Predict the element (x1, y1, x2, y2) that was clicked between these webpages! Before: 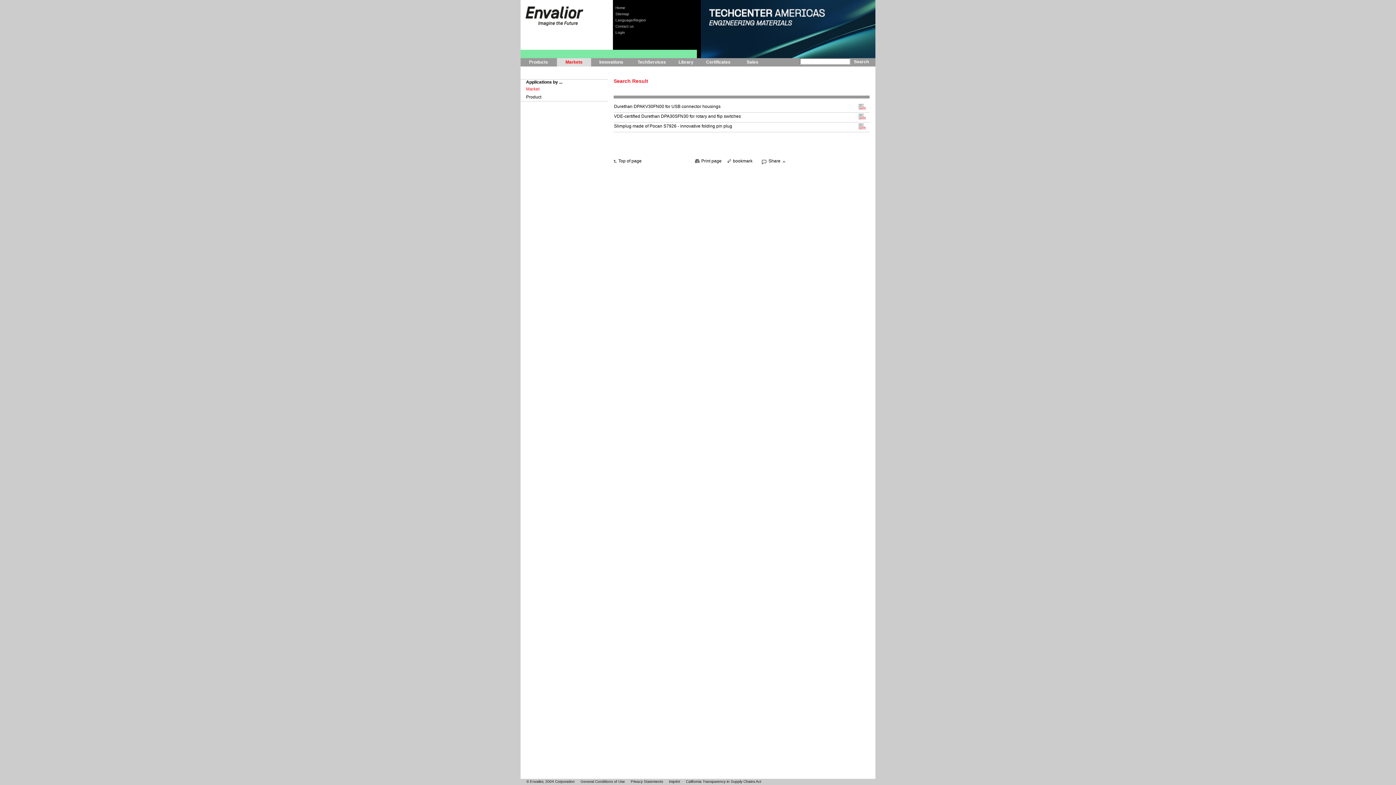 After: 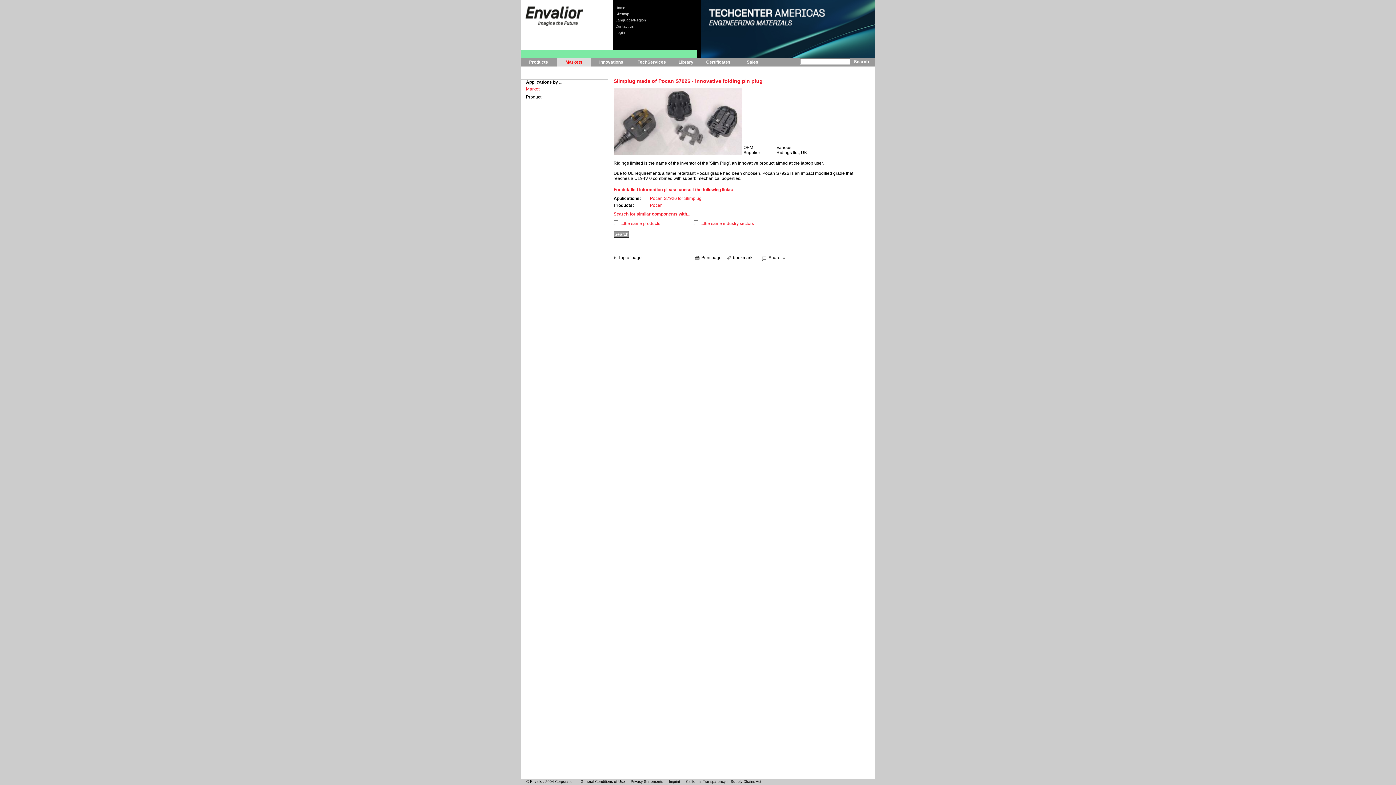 Action: bbox: (614, 123, 732, 128) label: Slimplug made of Pocan S7926 - innovative folding pin plug